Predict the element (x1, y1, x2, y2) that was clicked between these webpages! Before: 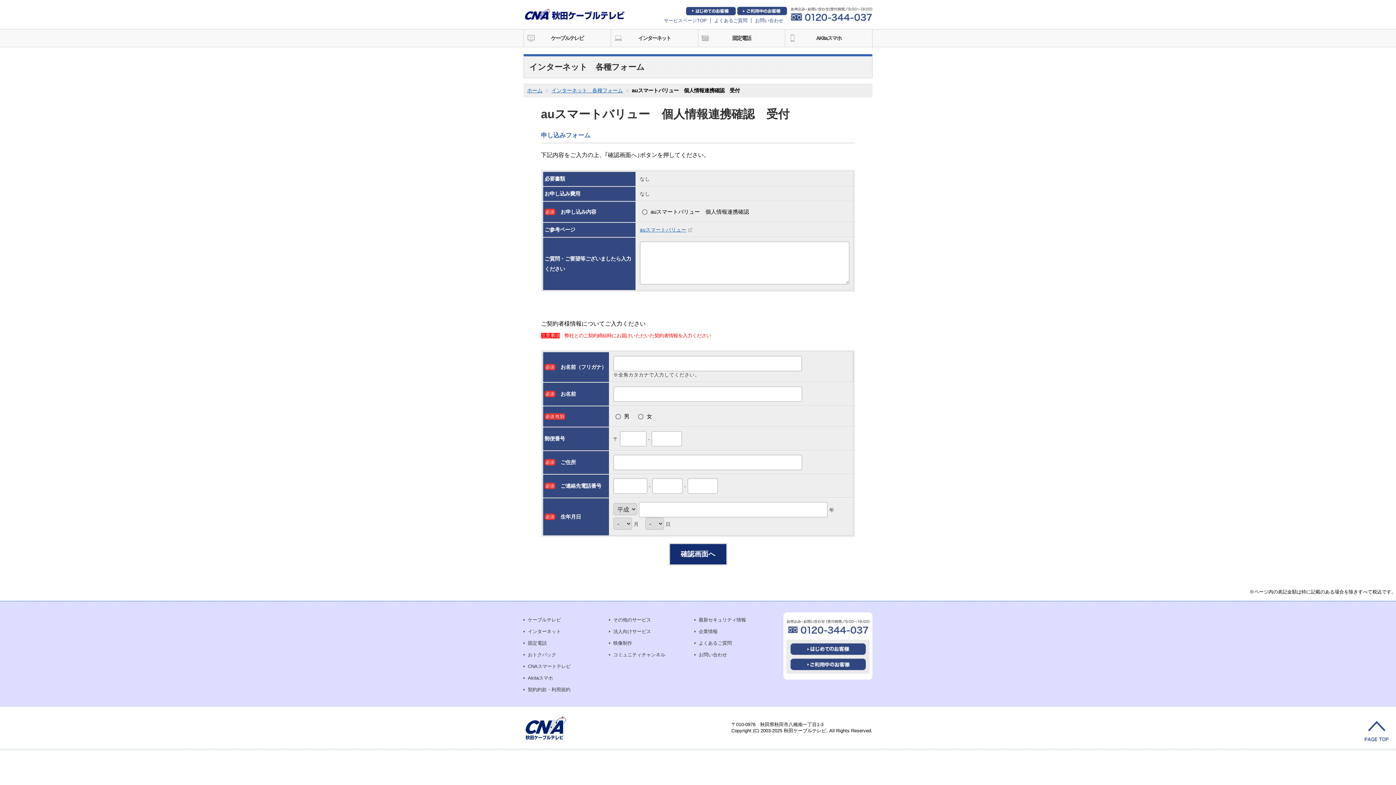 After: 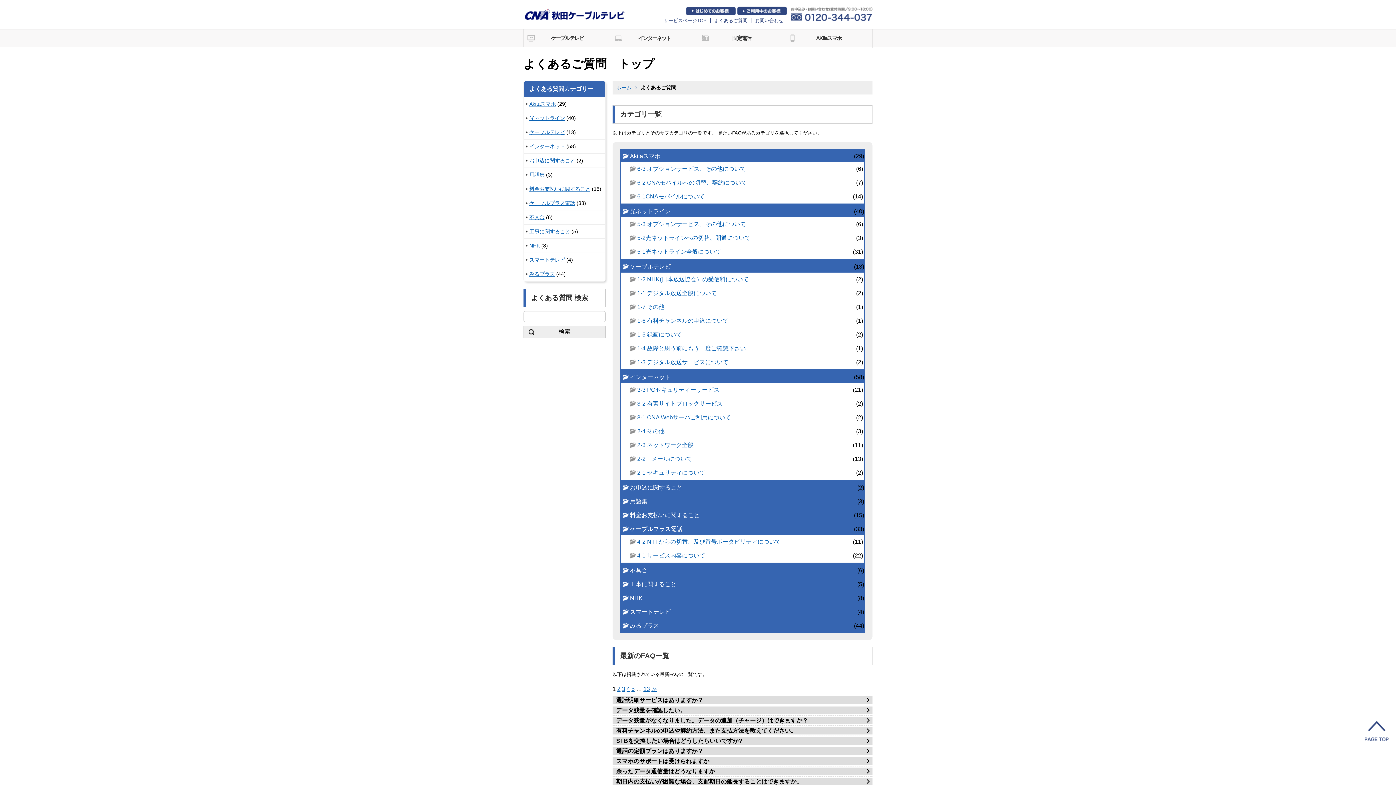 Action: bbox: (710, 17, 751, 23) label: よくあるご質問